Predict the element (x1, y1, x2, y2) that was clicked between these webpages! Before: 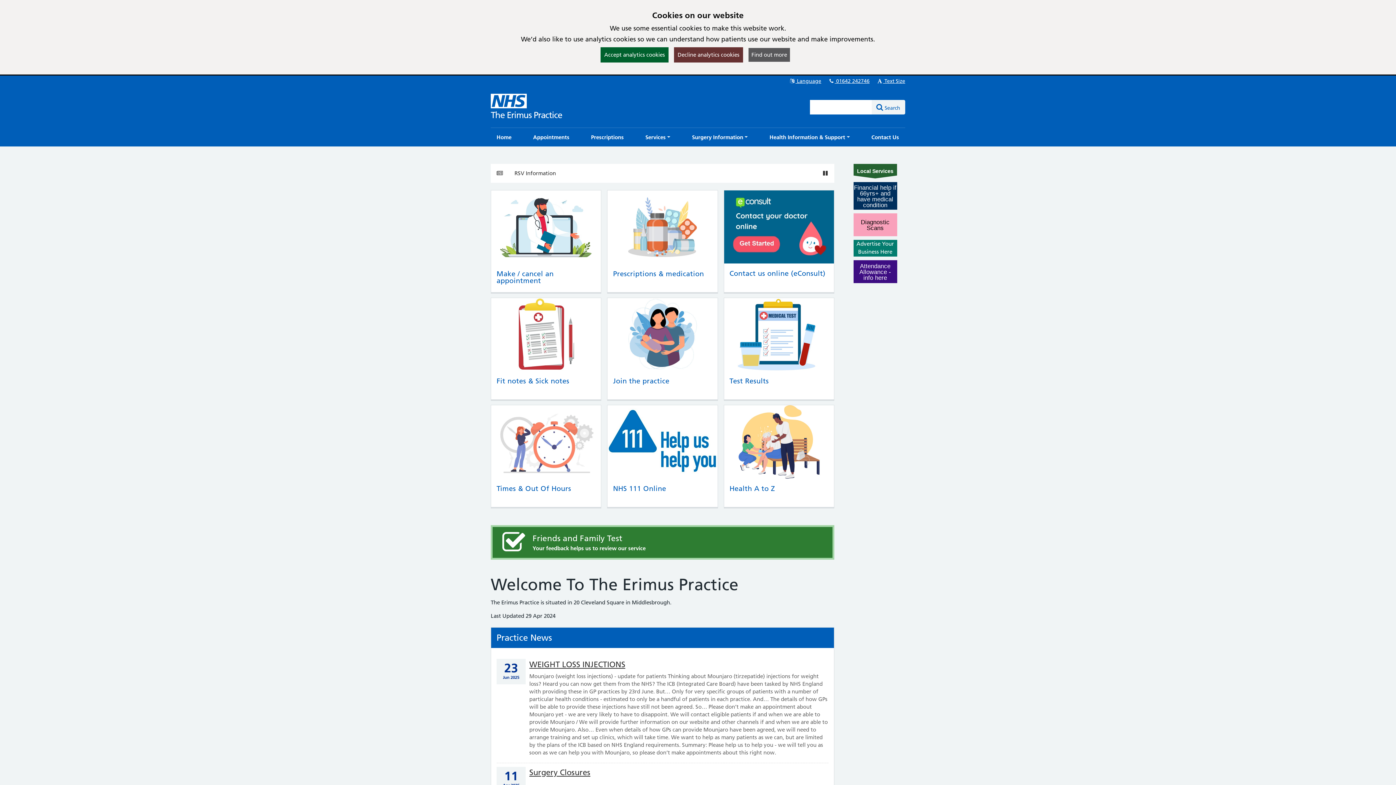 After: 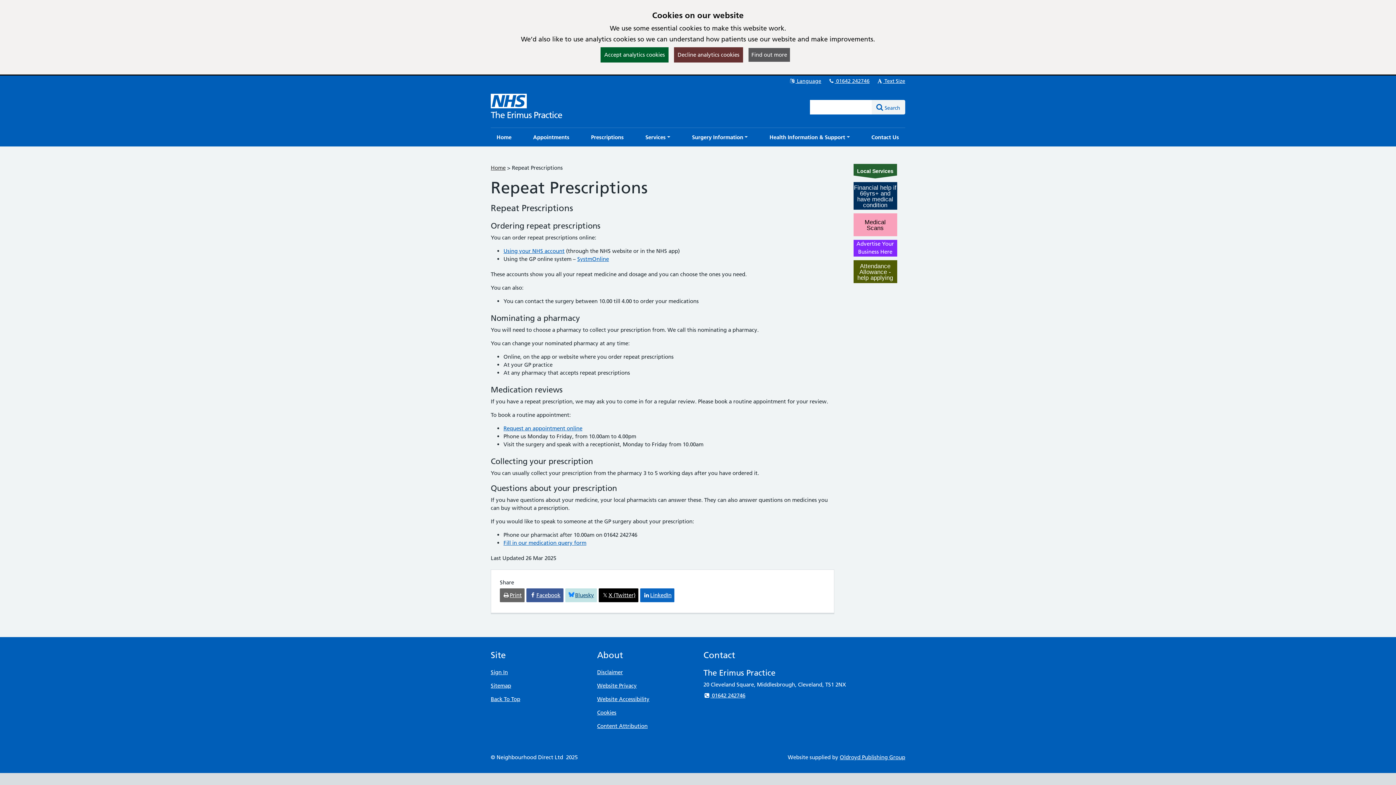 Action: label: Prescriptions & medication bbox: (607, 190, 718, 293)